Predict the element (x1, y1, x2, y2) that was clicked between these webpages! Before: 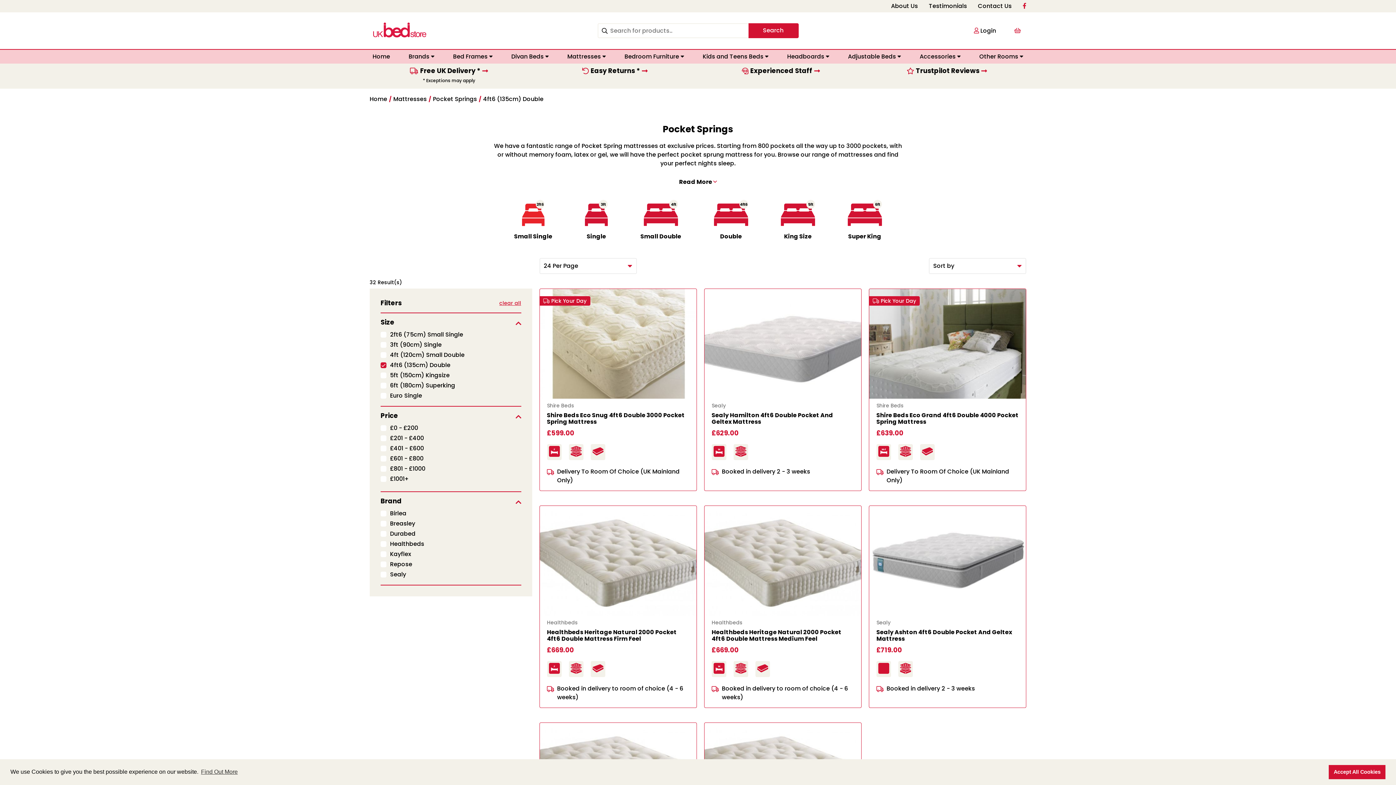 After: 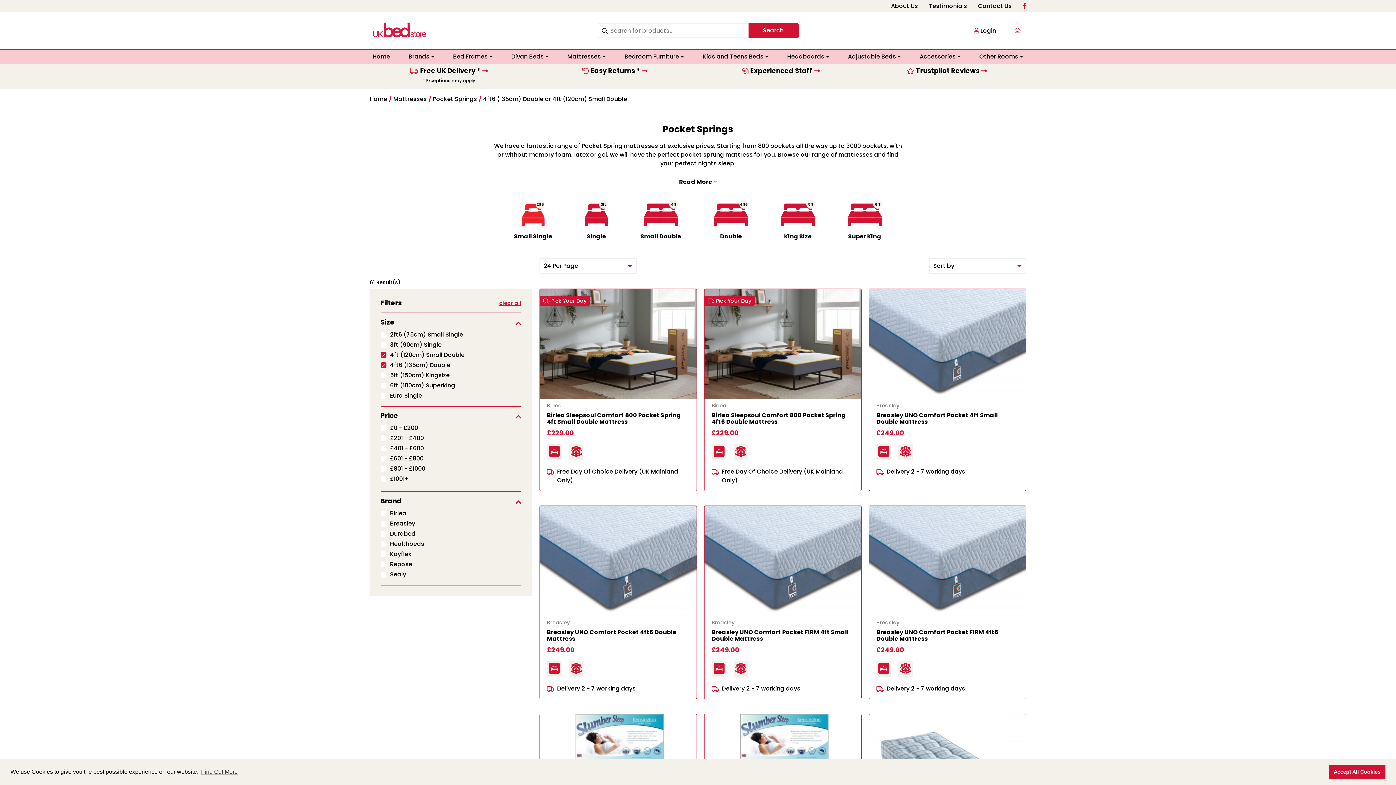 Action: bbox: (380, 351, 464, 358) label: 4ft (120cm) Small Double